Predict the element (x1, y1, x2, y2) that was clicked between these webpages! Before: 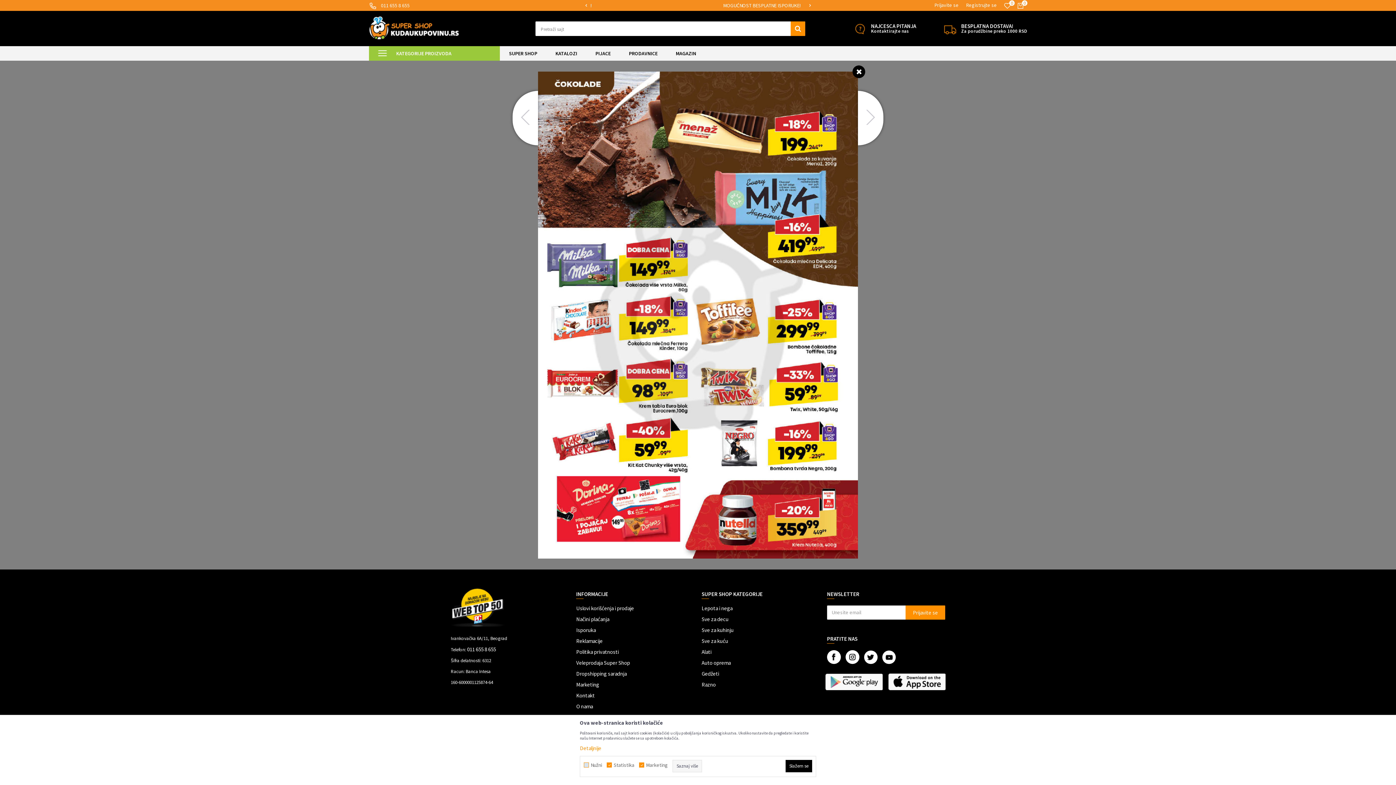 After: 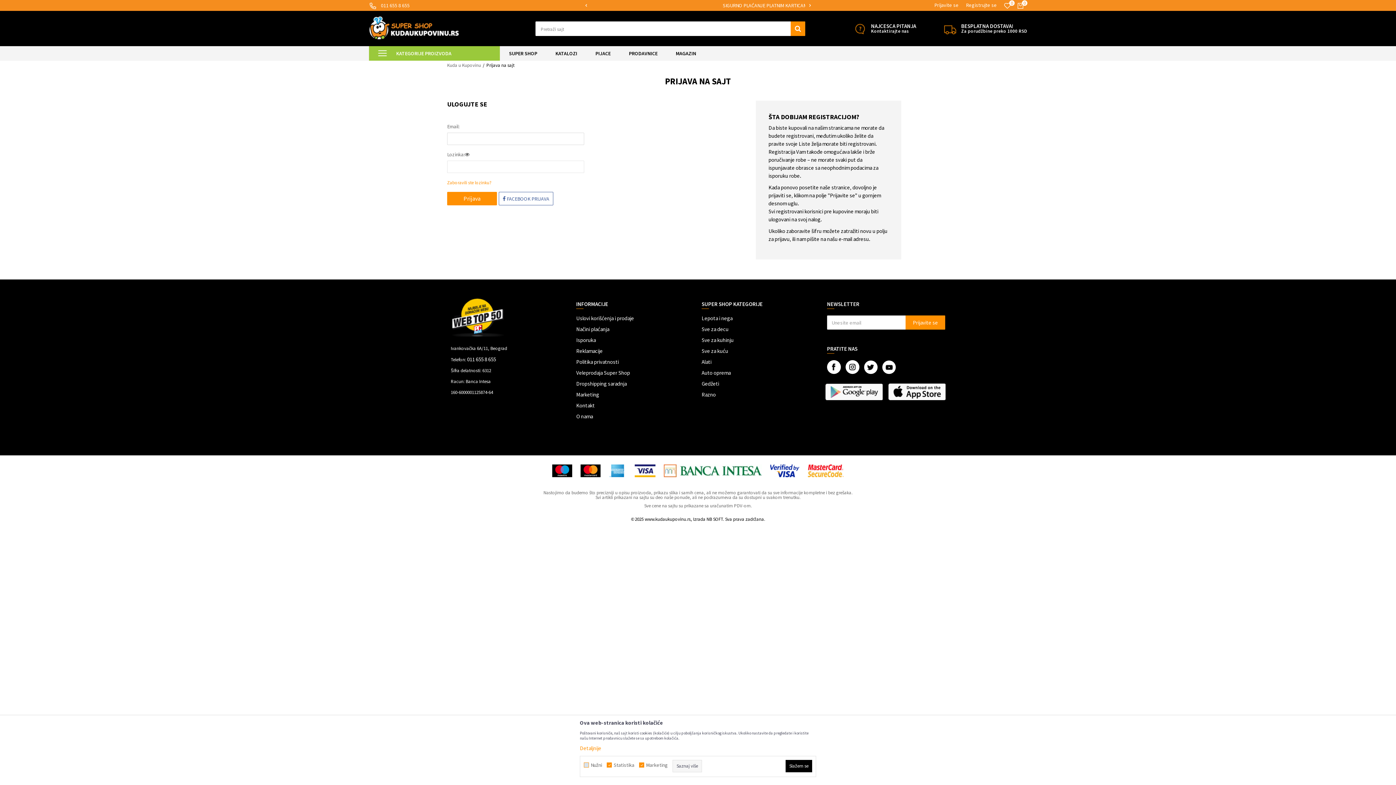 Action: bbox: (1004, 2, 1010, 9) label: 0